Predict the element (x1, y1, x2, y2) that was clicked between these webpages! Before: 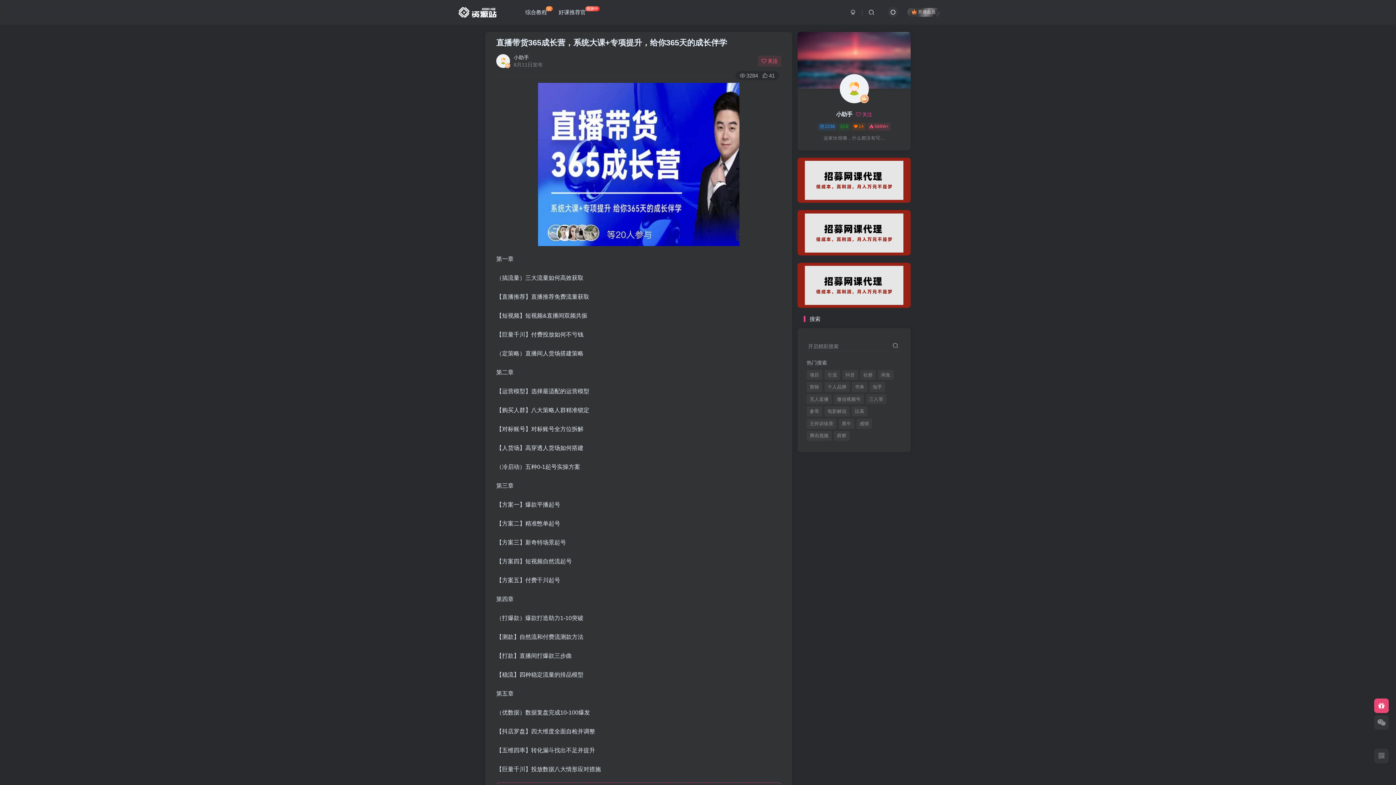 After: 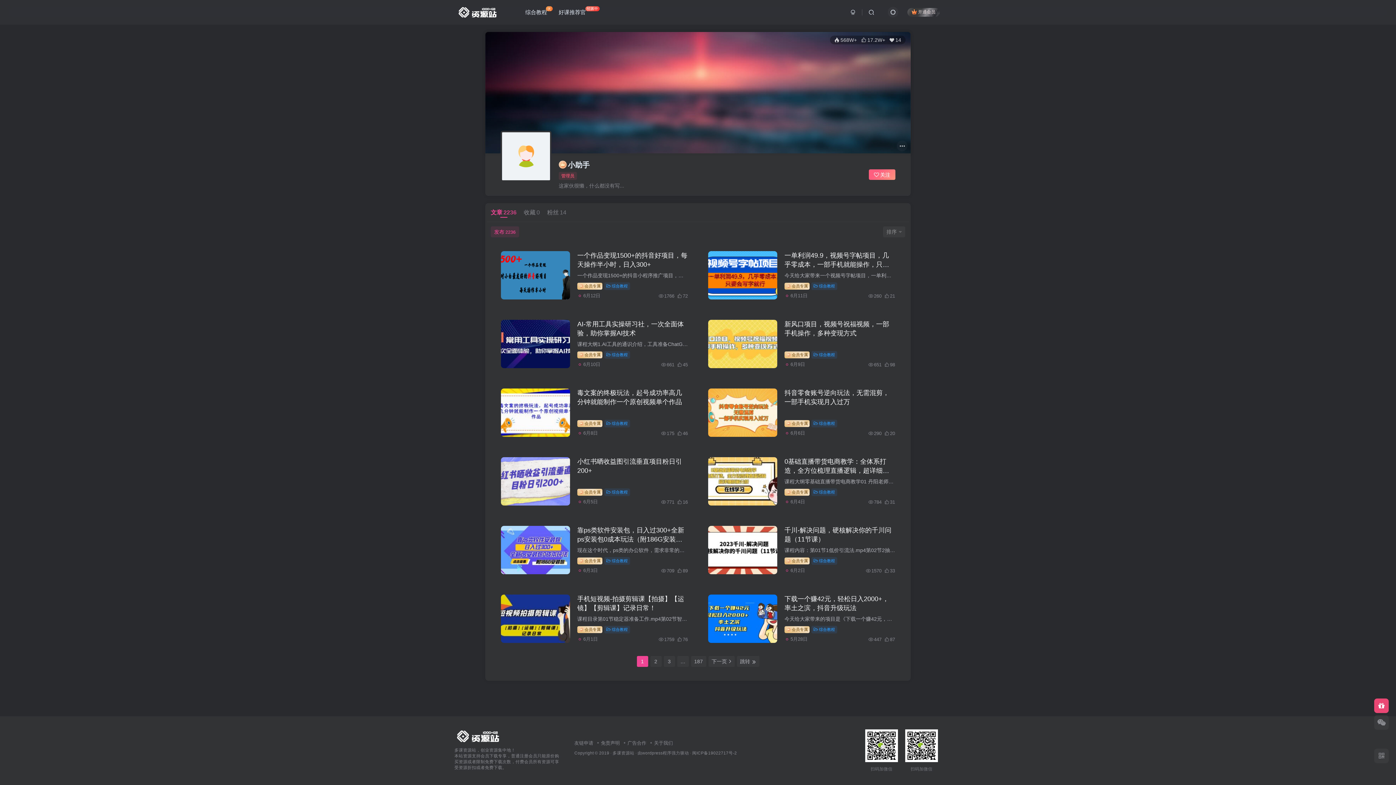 Action: bbox: (496, 54, 510, 68)